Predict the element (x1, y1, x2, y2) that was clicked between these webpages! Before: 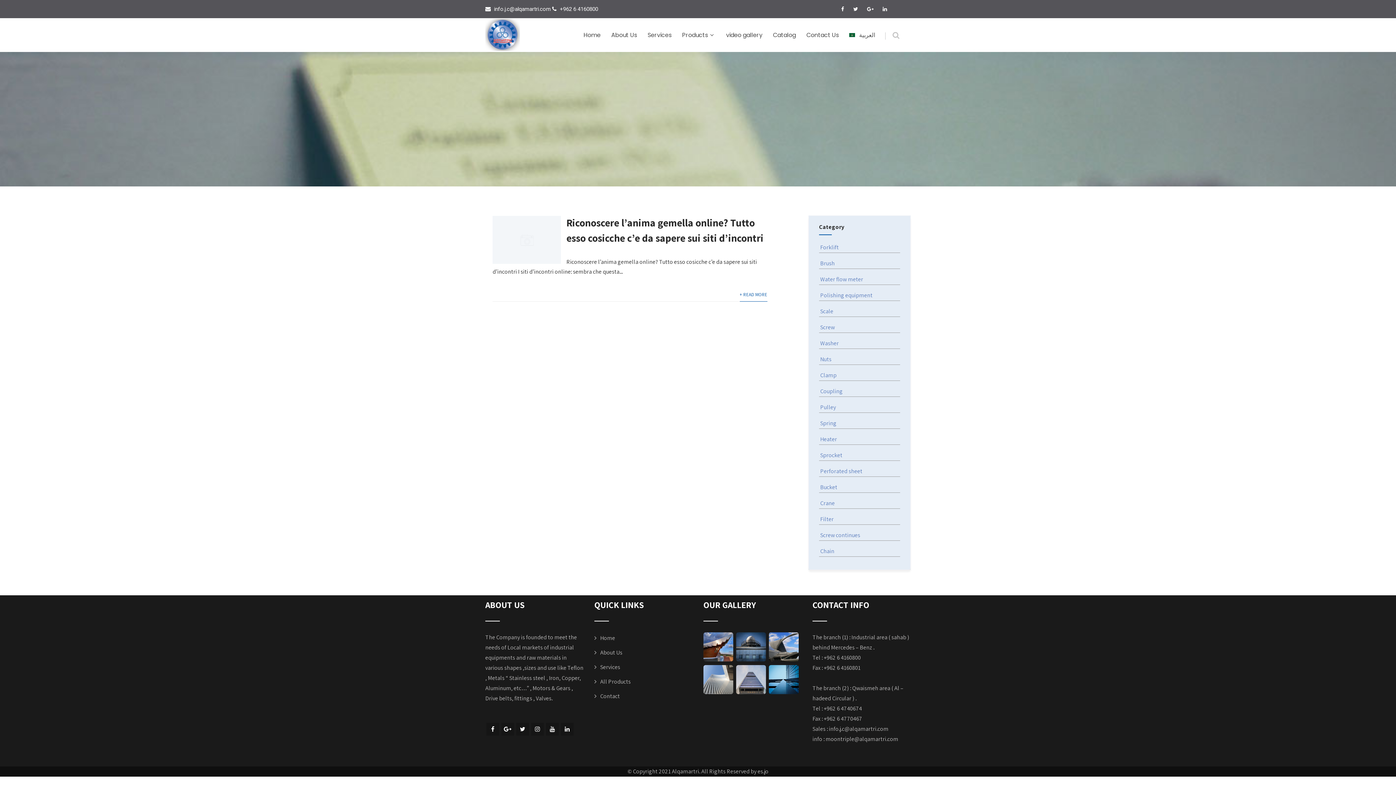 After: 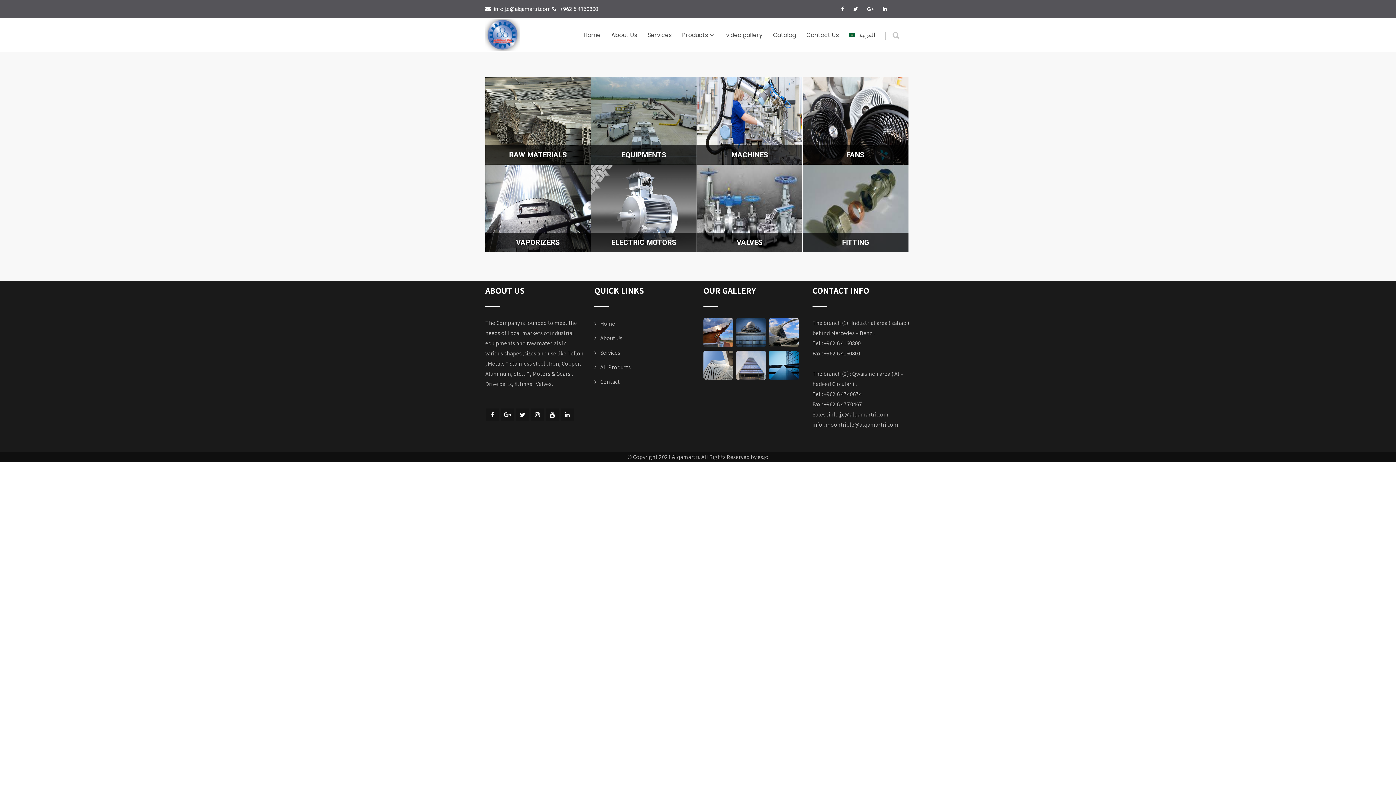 Action: label: All Products bbox: (594, 678, 630, 685)